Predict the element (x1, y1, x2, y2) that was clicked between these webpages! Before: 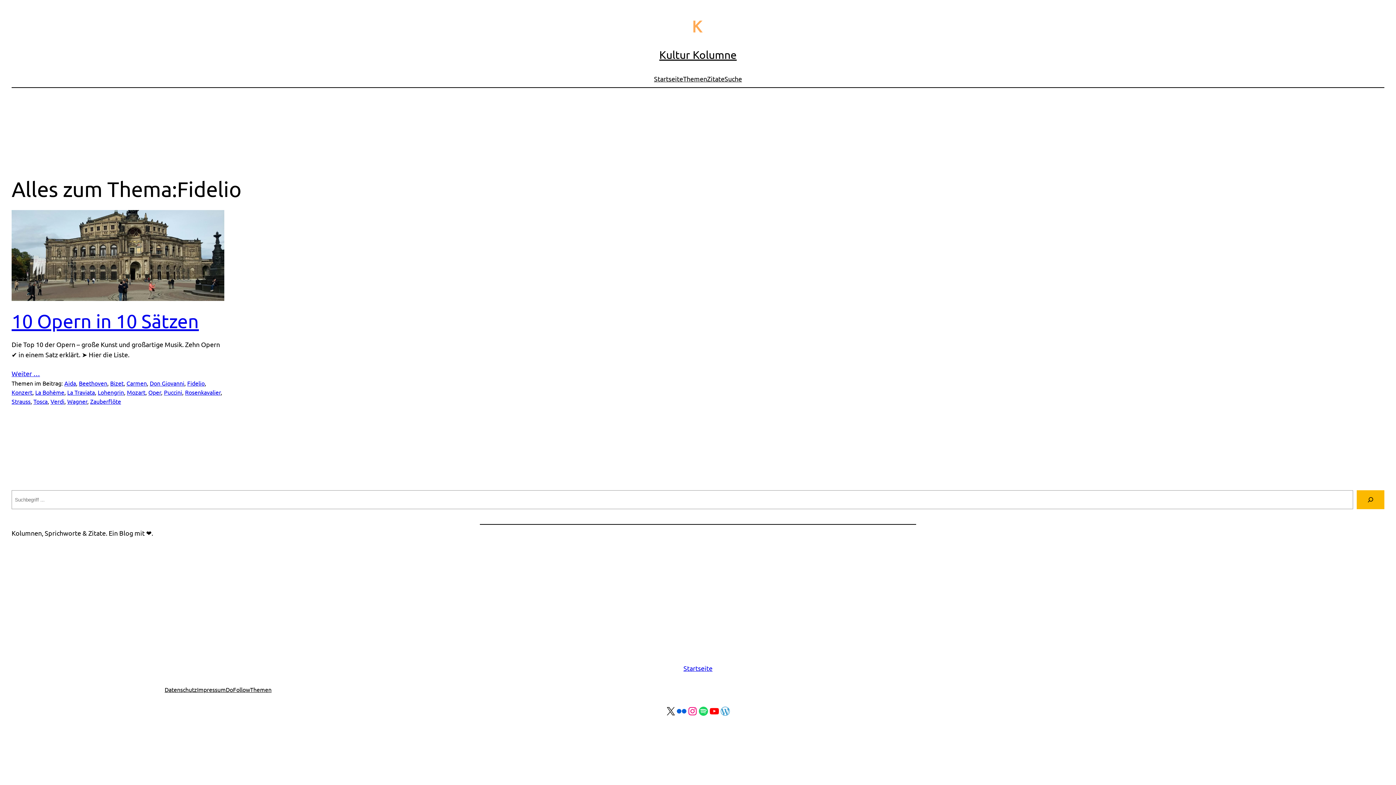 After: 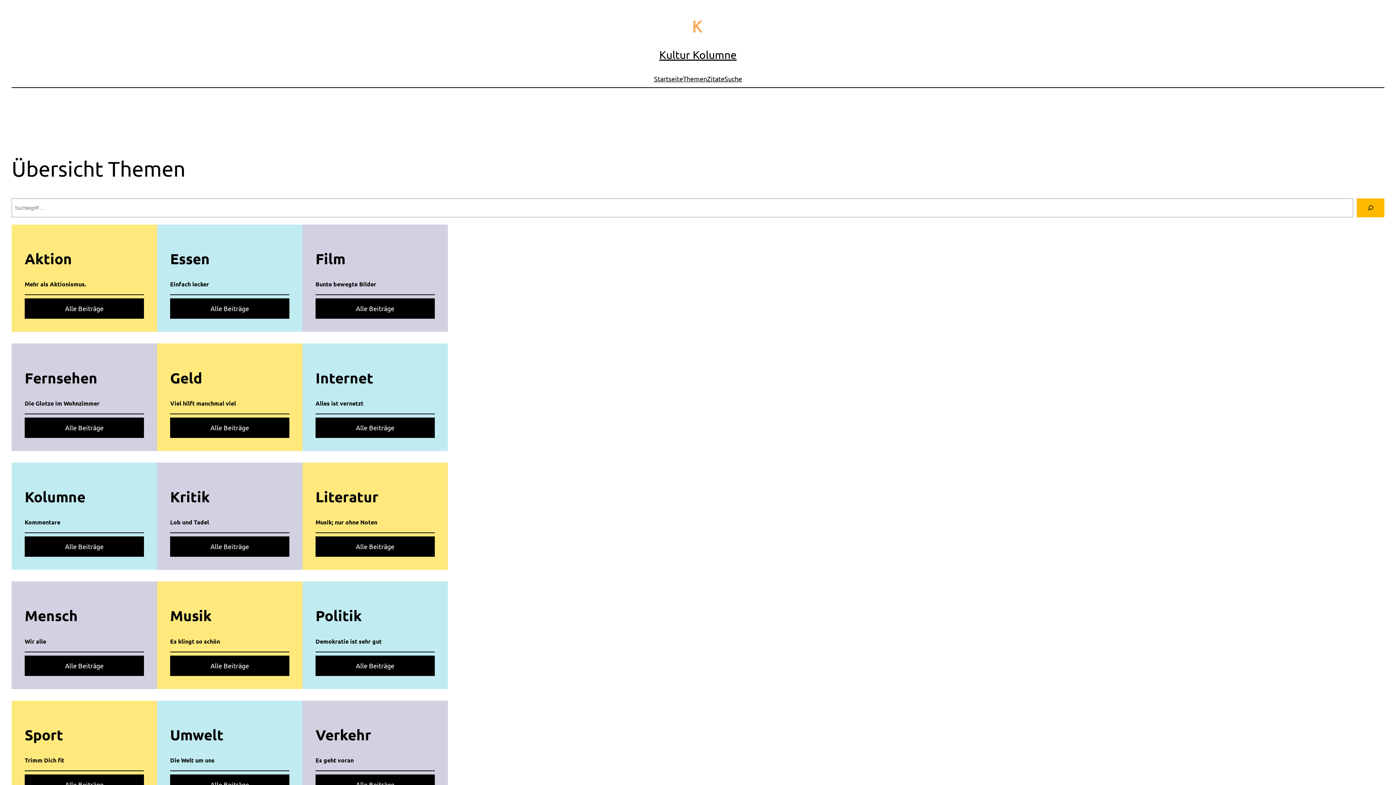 Action: label: Themen bbox: (683, 73, 707, 84)